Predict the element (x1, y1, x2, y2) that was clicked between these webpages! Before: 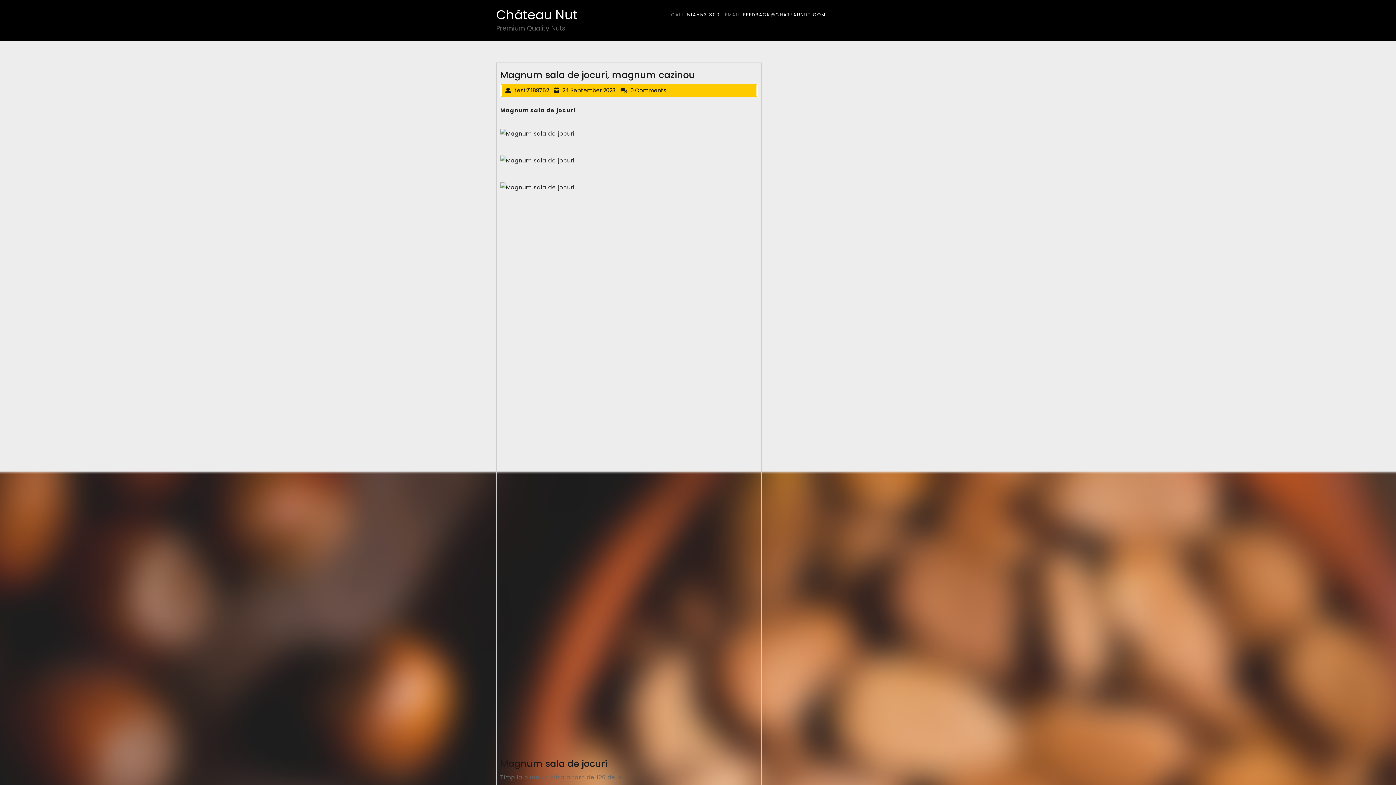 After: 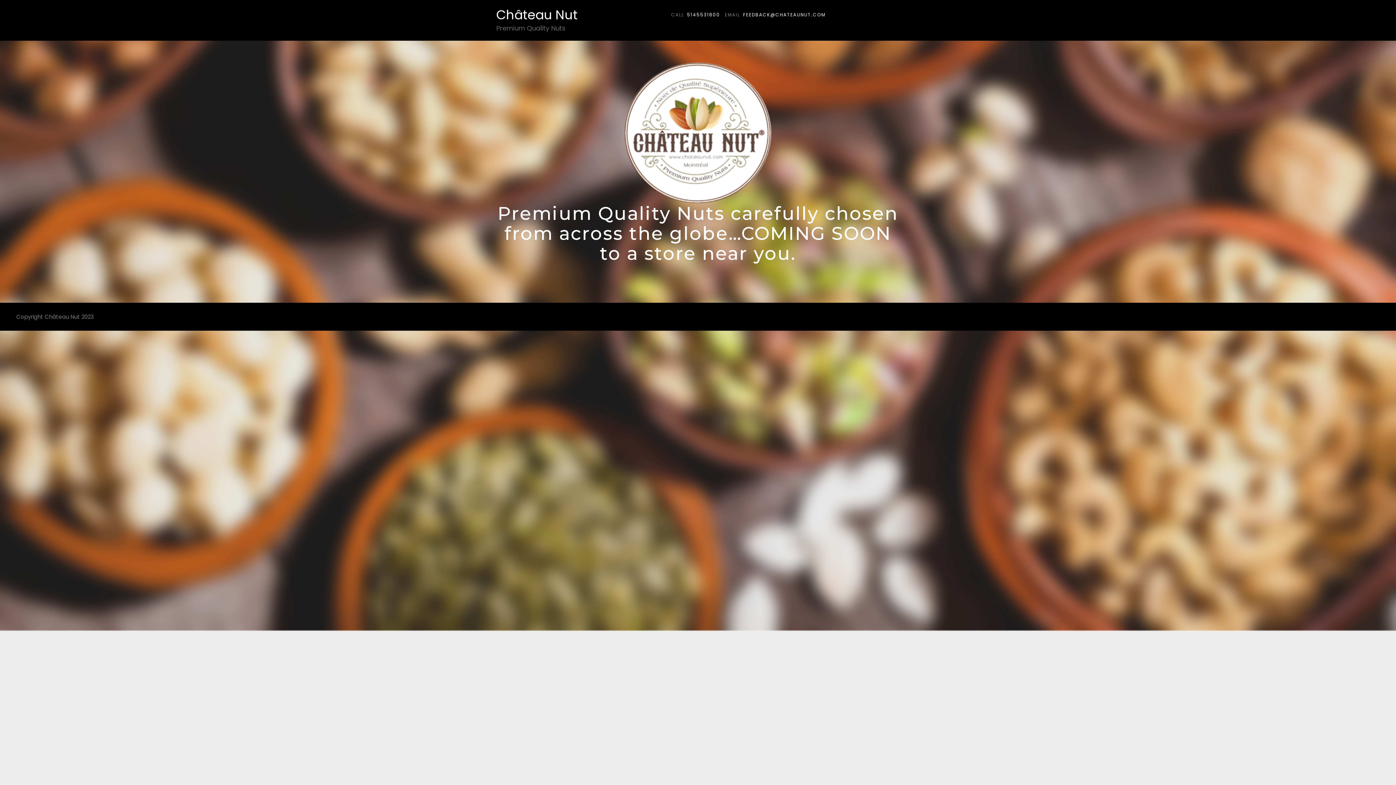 Action: label: Château Nut bbox: (496, 5, 577, 23)